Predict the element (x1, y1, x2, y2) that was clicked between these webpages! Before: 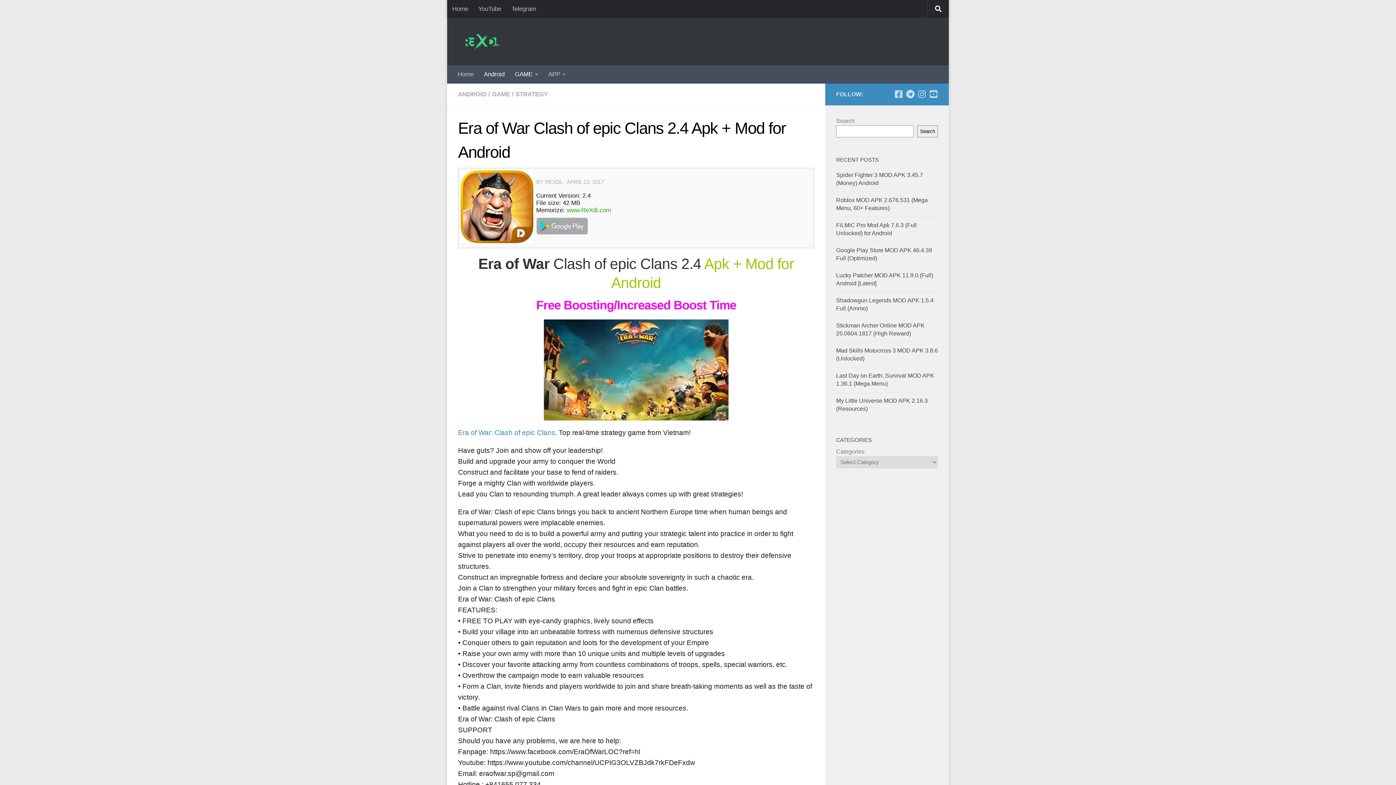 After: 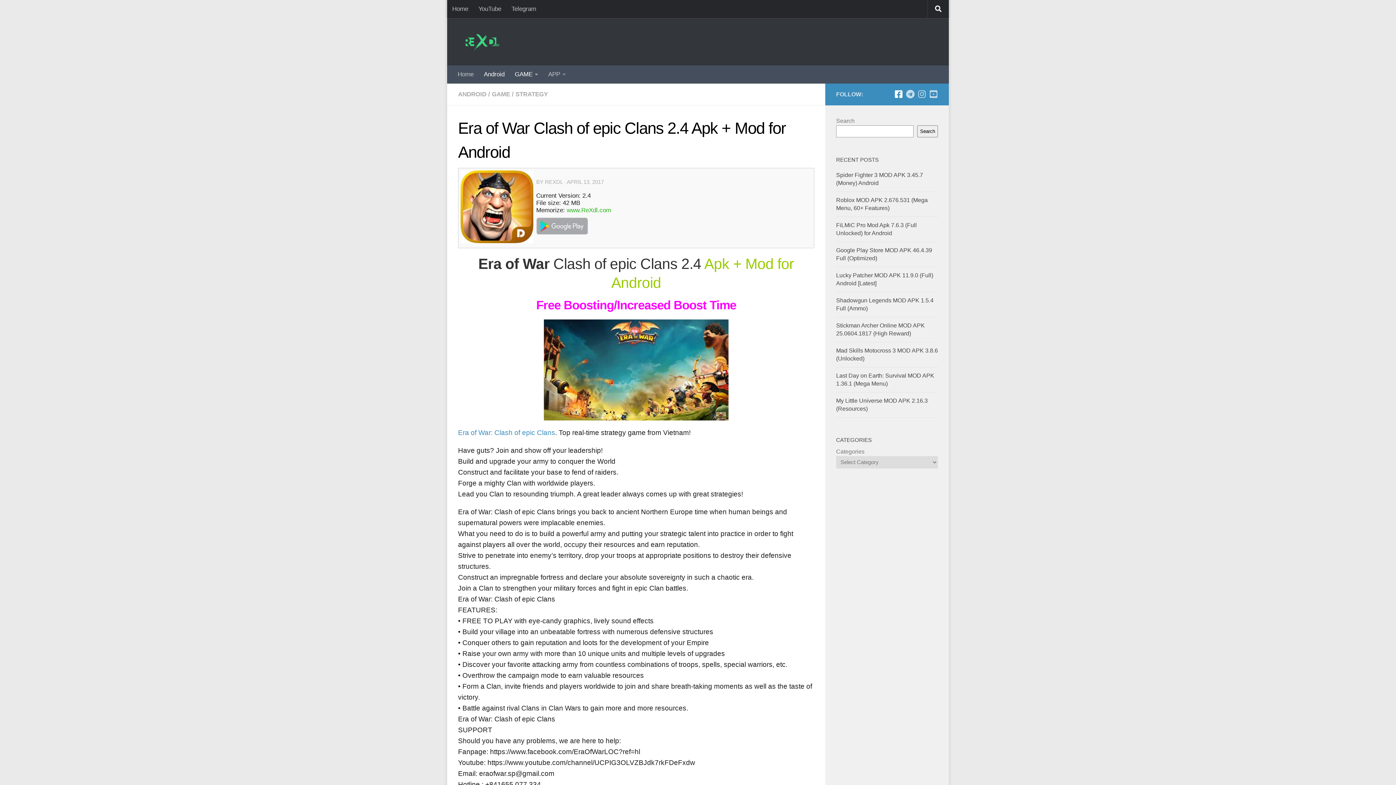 Action: label: Facebook bbox: (894, 89, 903, 98)